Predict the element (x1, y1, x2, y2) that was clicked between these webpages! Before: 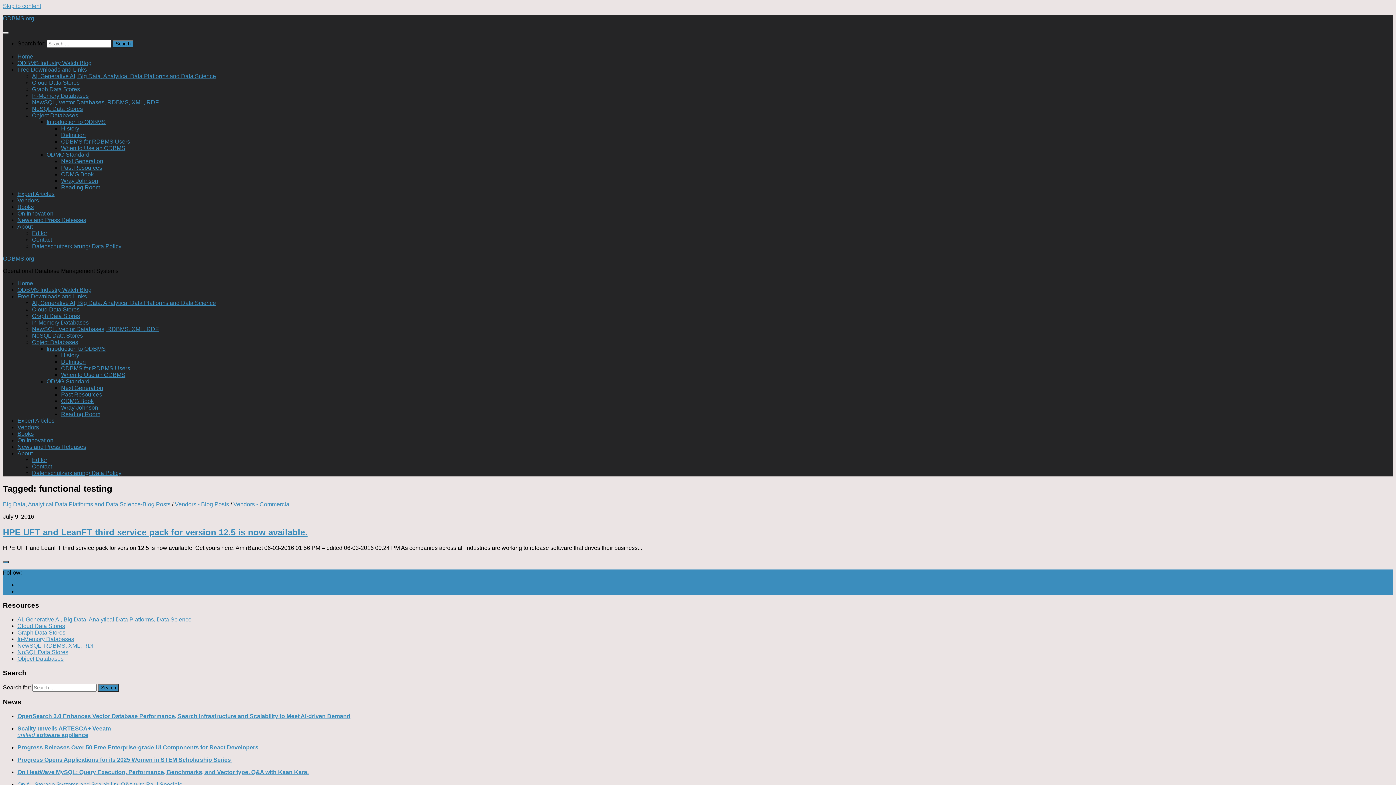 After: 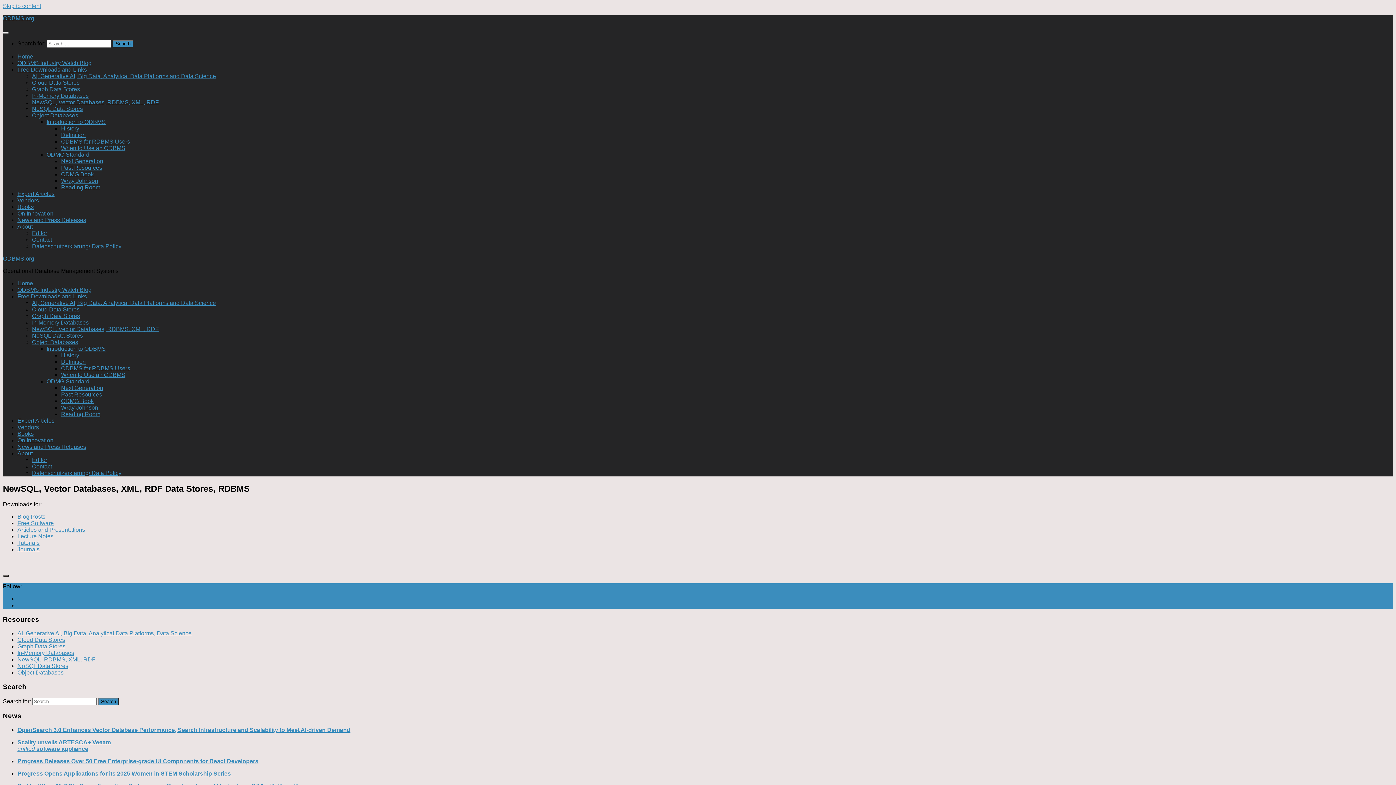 Action: label: NewSQL, Vector Databases, RDBMS, XML, RDF bbox: (32, 99, 158, 105)